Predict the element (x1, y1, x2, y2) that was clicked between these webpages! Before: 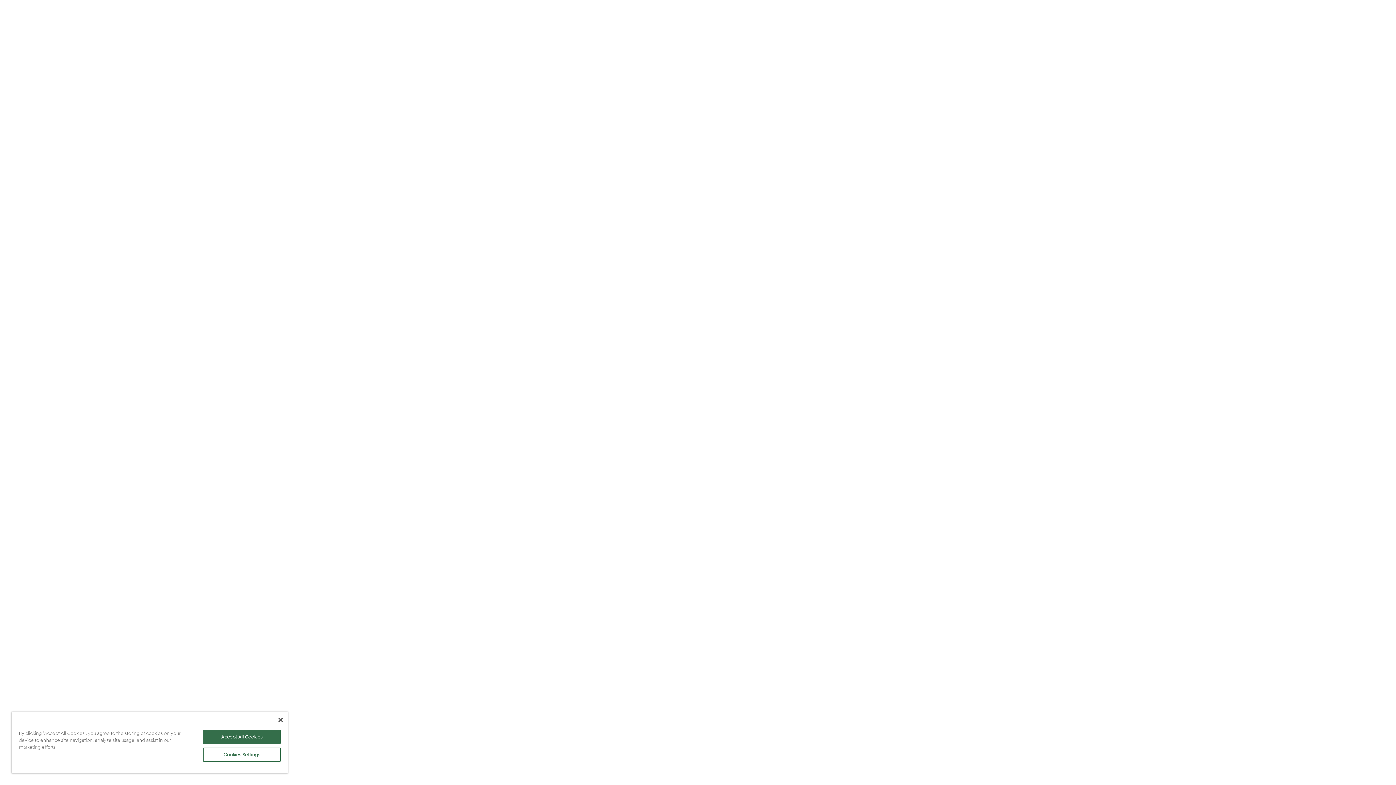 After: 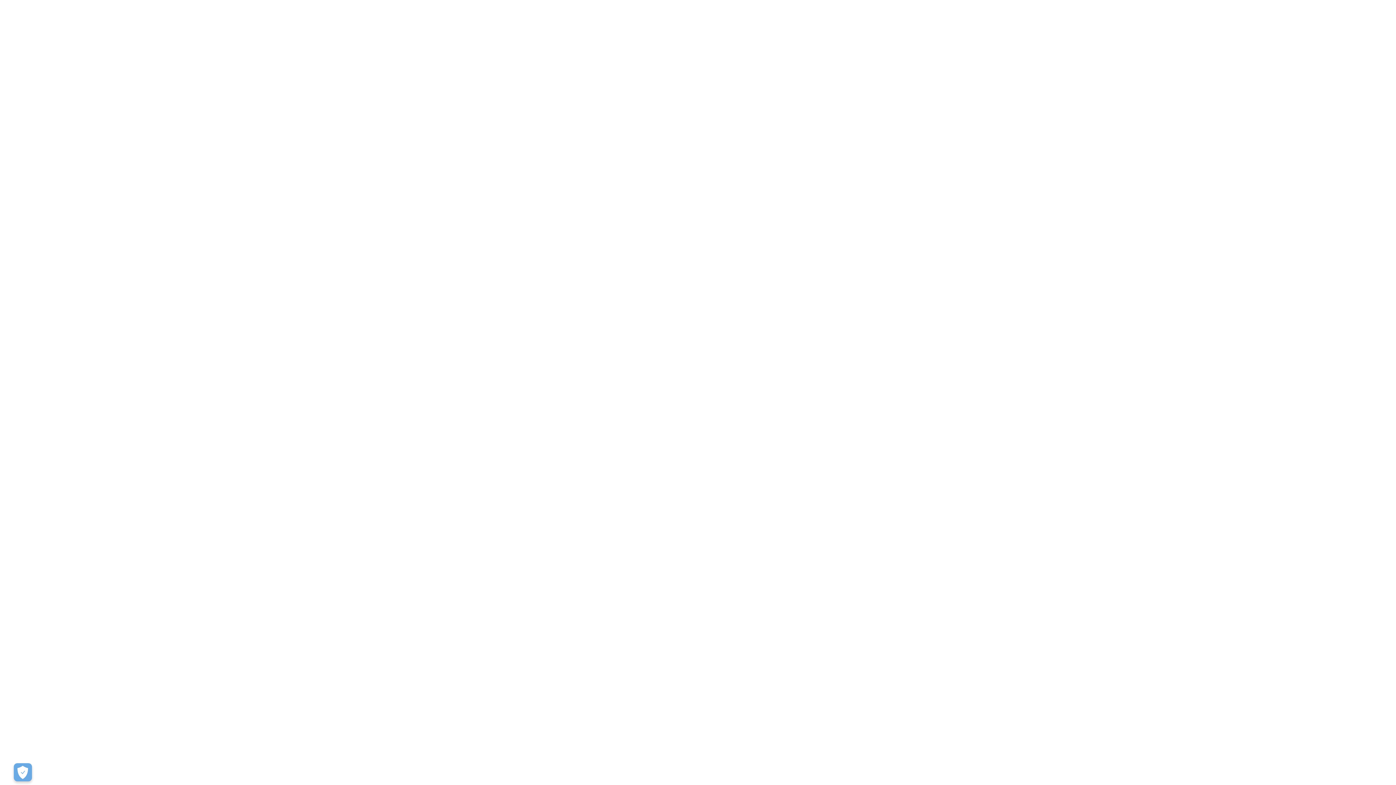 Action: bbox: (278, 718, 282, 722) label: Close